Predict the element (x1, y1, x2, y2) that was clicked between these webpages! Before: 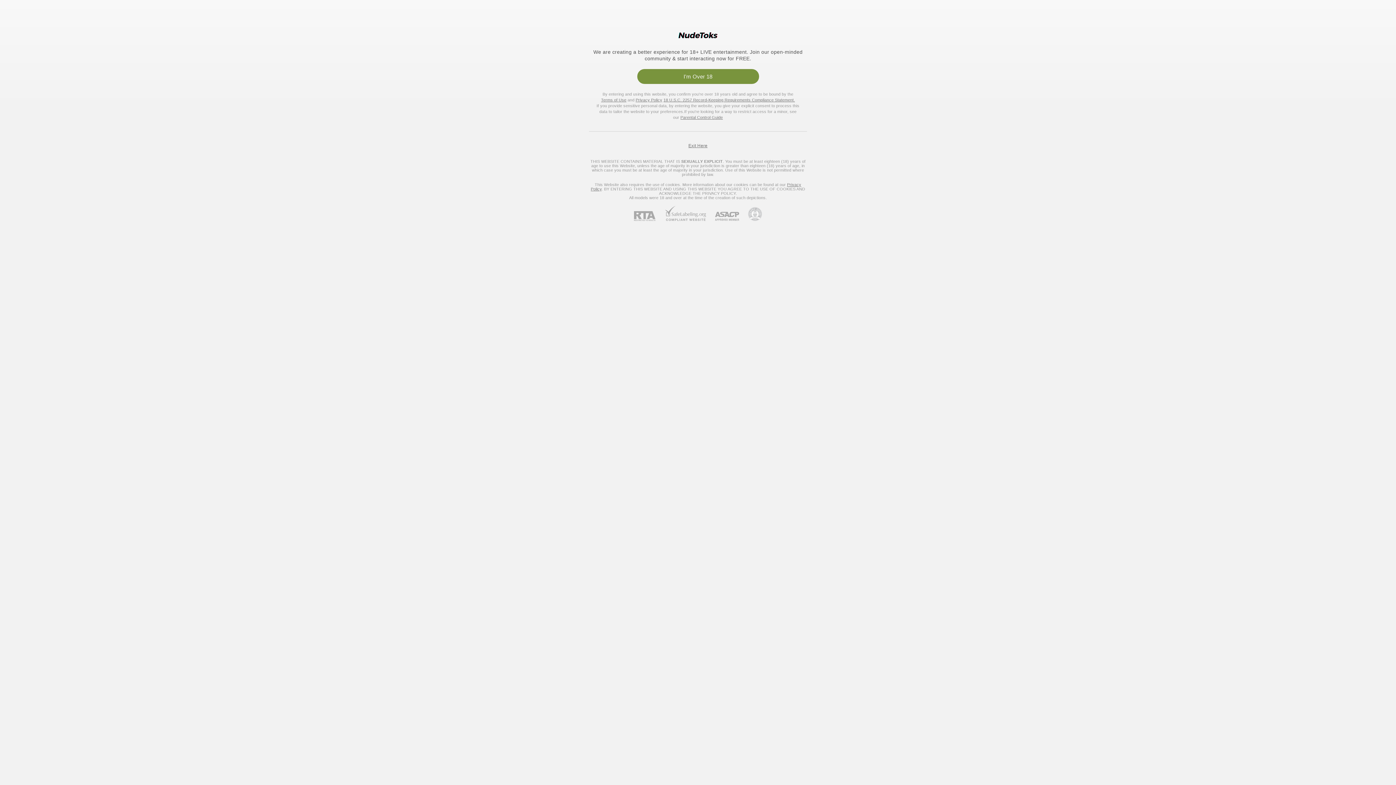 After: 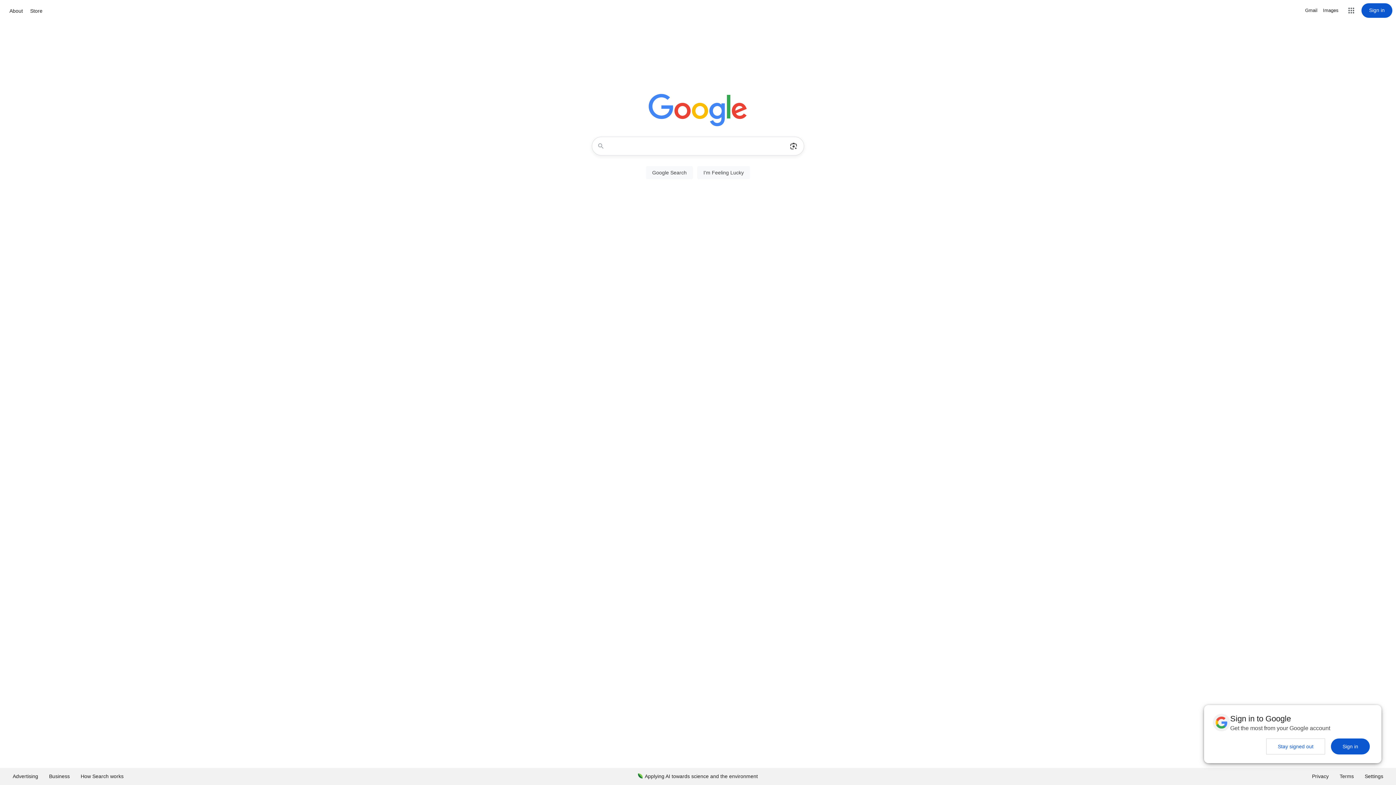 Action: label: Exit Here bbox: (688, 143, 707, 148)